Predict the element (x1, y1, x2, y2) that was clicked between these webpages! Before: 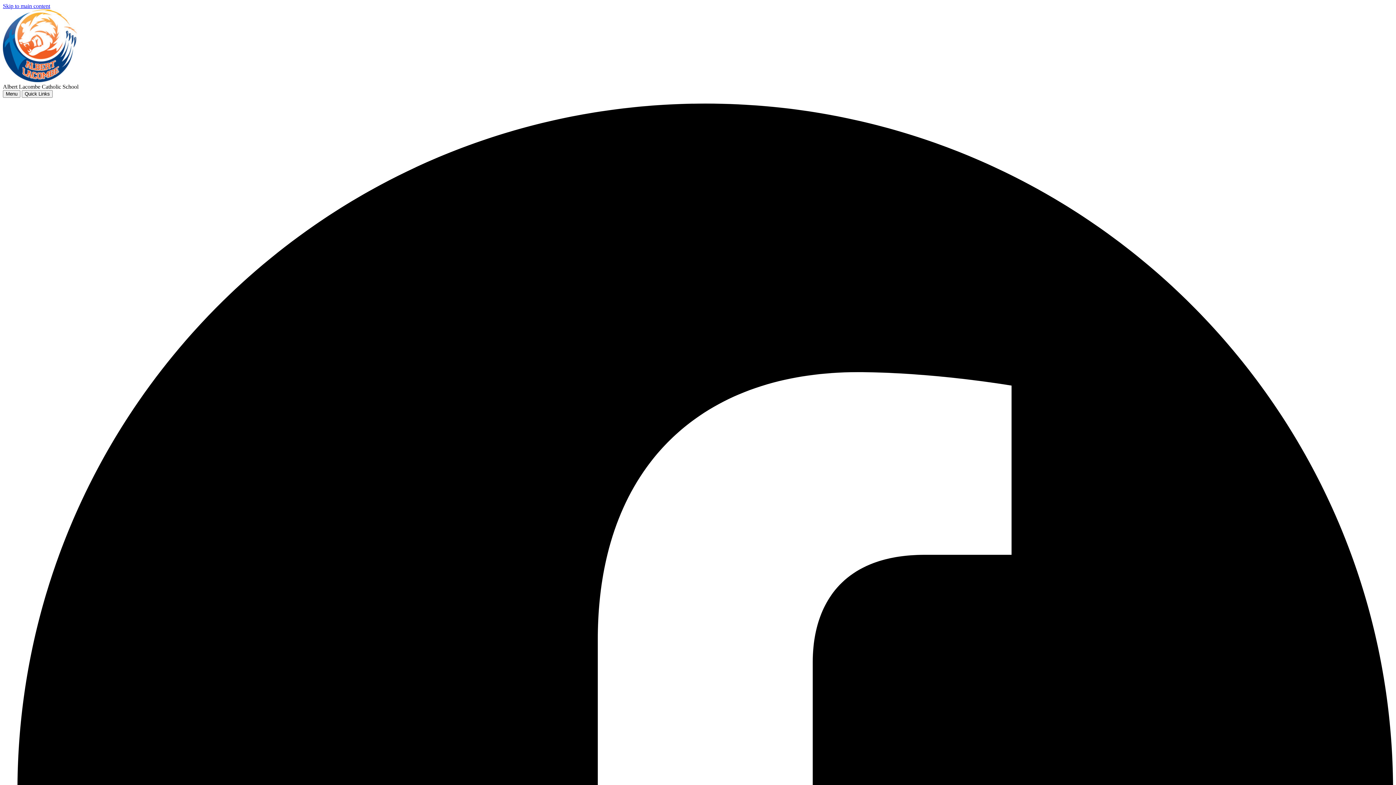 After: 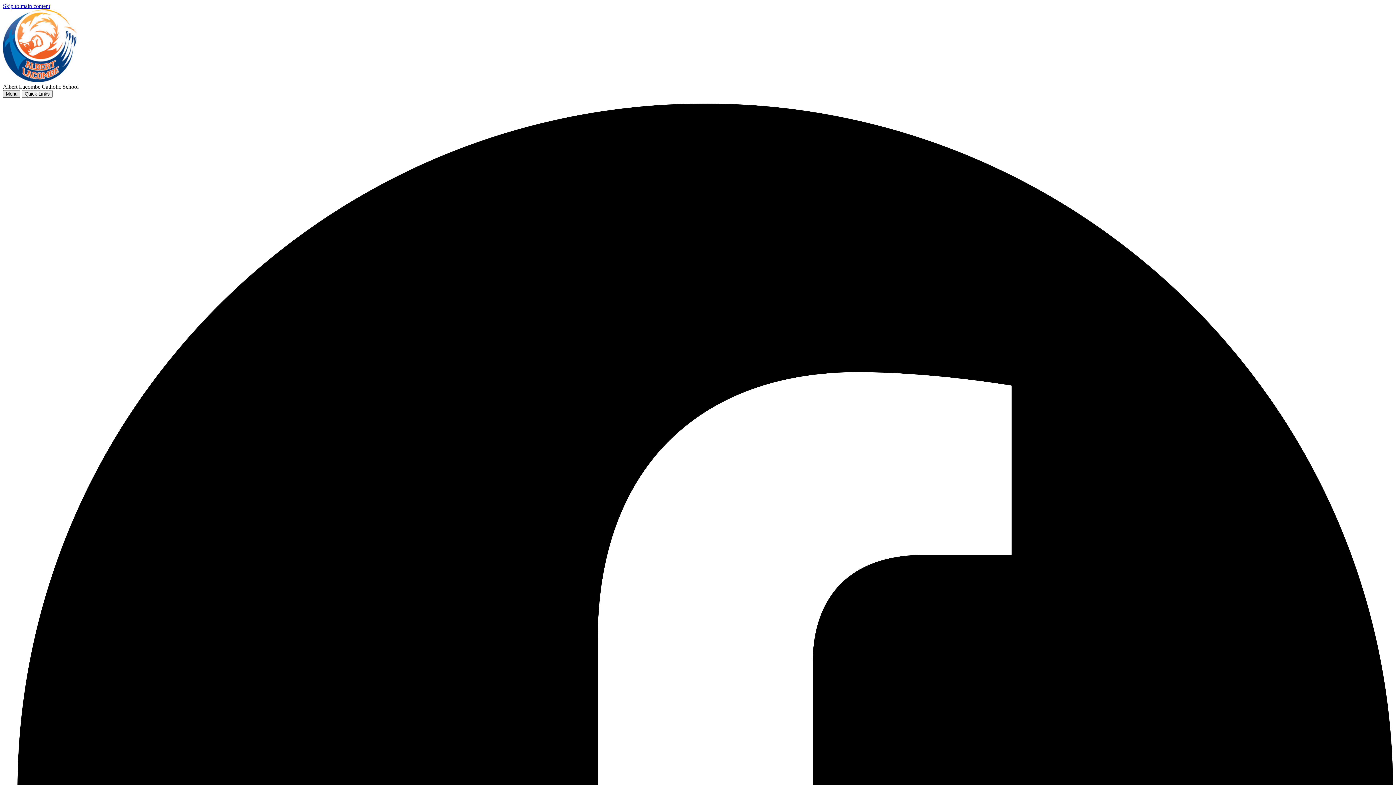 Action: label: Menu bbox: (2, 90, 20, 97)